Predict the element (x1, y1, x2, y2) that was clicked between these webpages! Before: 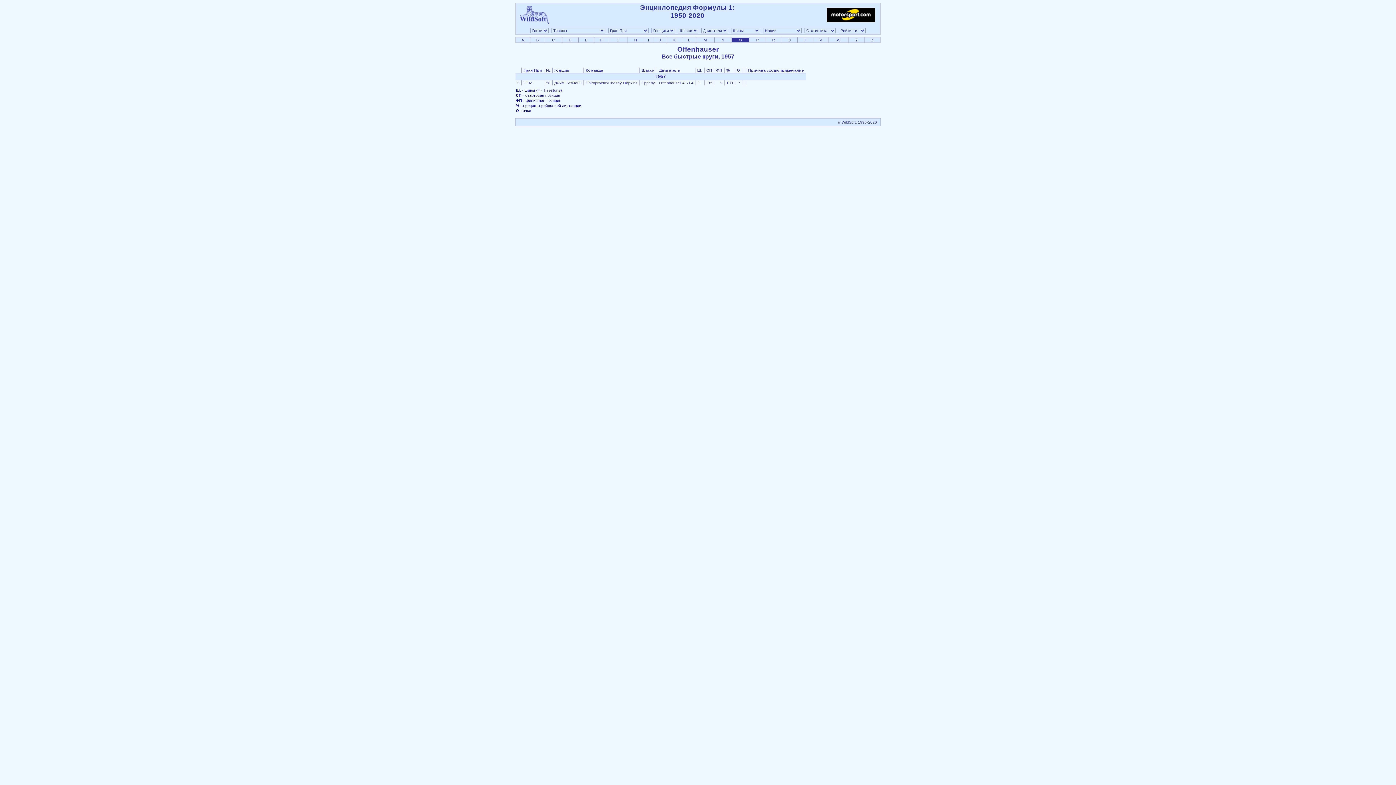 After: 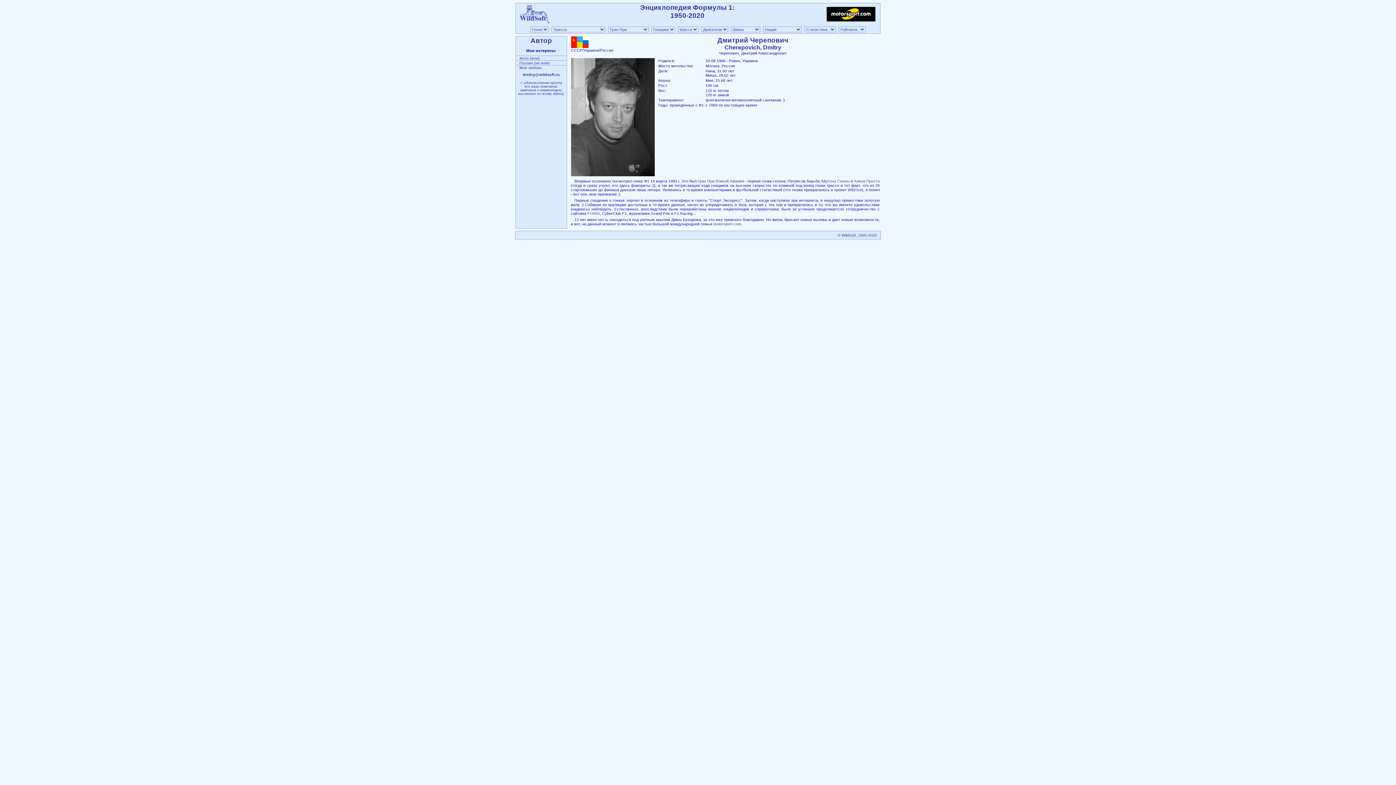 Action: label: WildSoft bbox: (841, 120, 856, 124)